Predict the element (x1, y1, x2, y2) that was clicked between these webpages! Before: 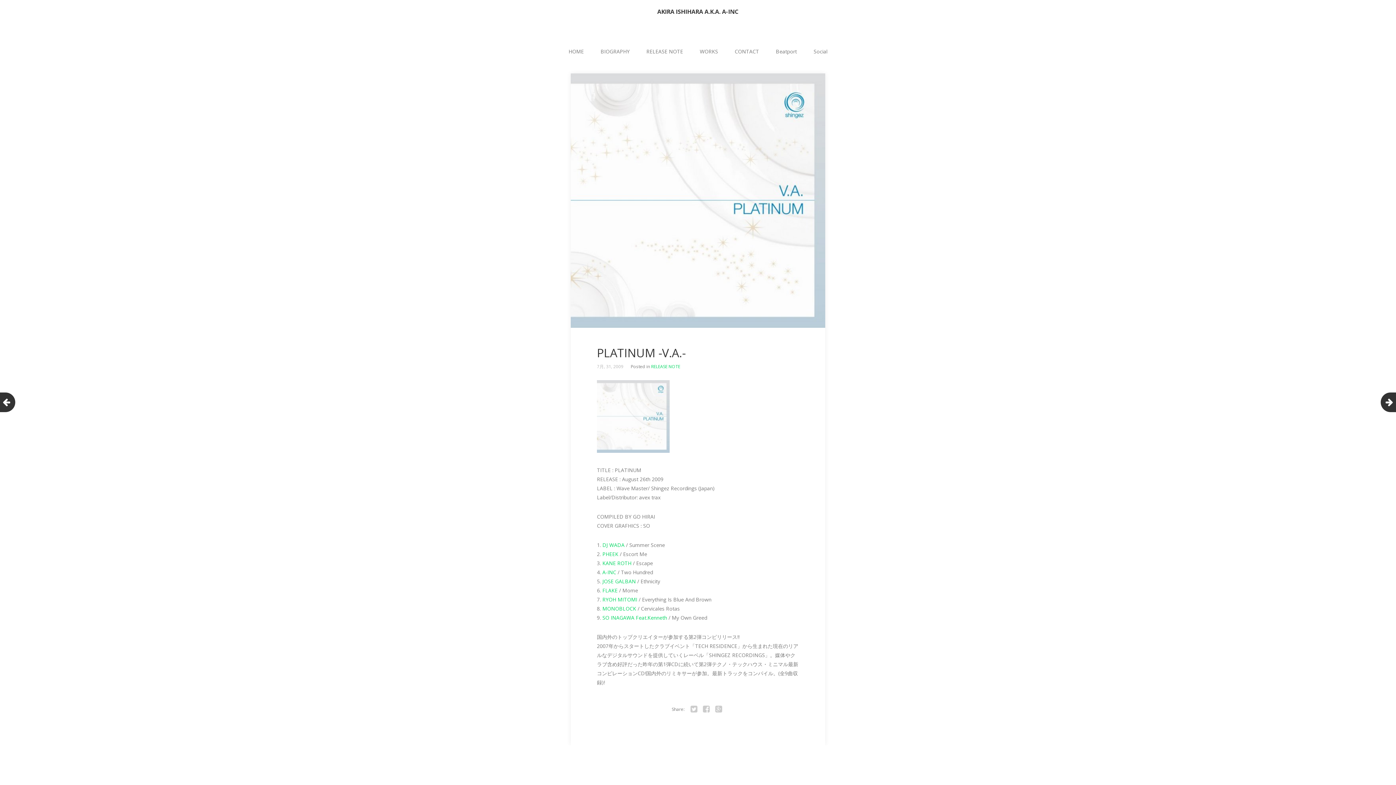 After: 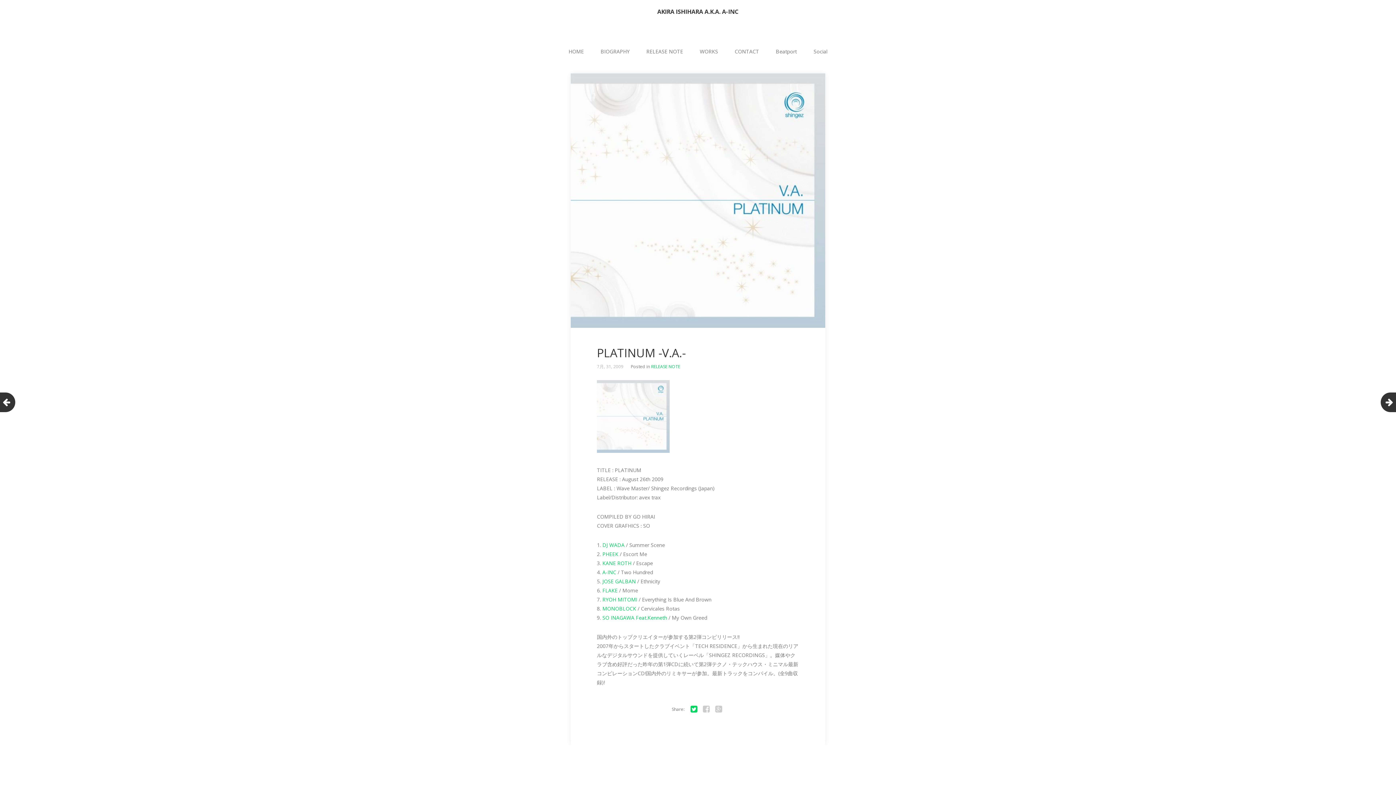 Action: label:  Twitter bbox: (690, 705, 698, 714)